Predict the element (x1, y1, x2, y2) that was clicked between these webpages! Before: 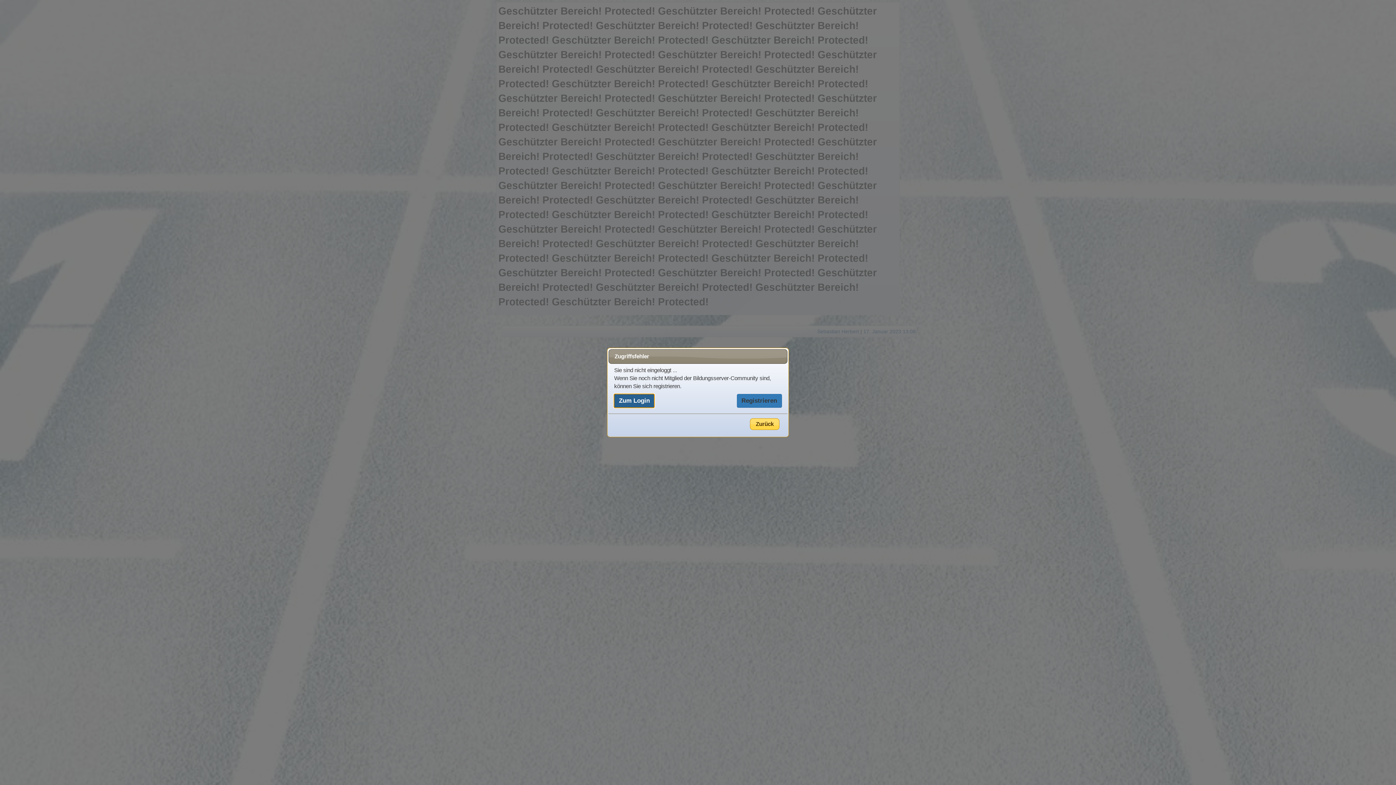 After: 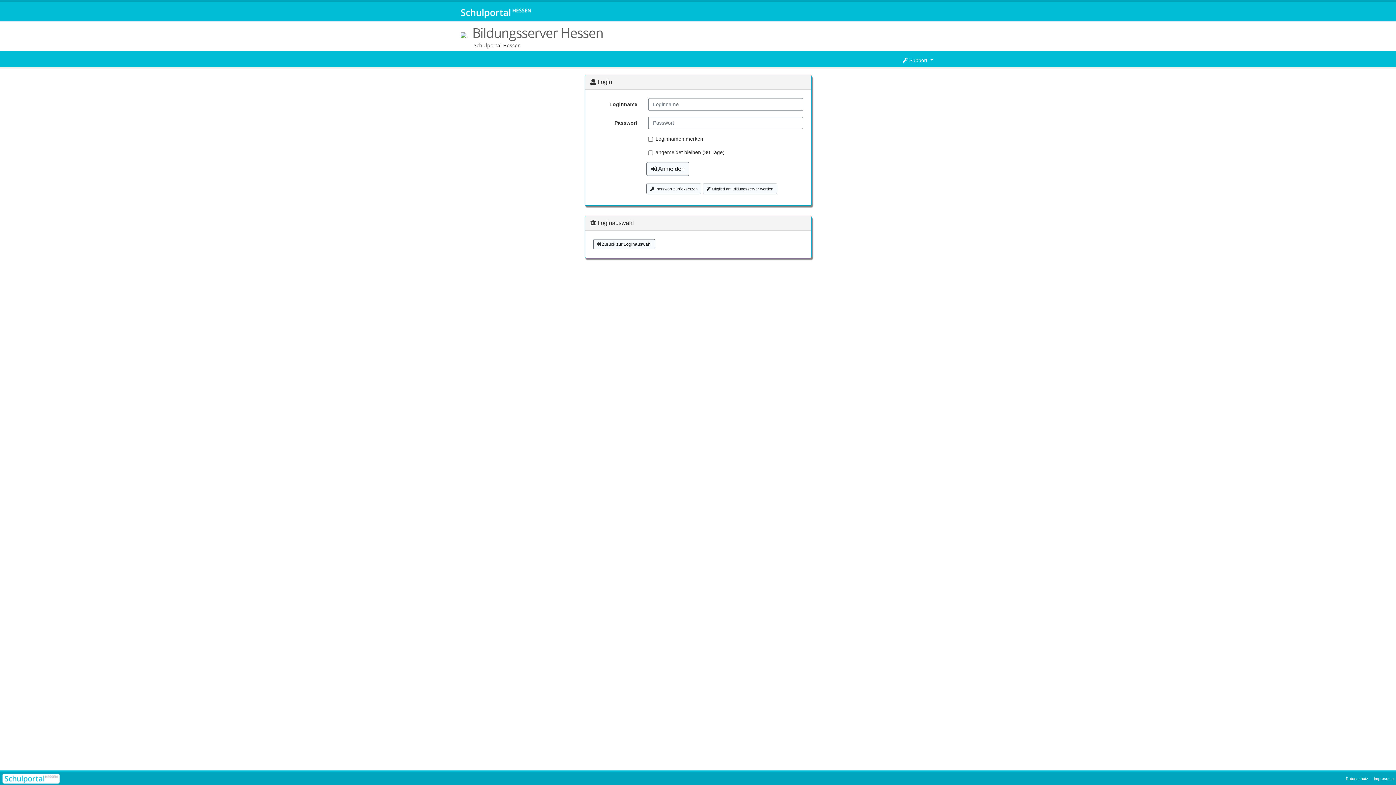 Action: label: Zum Login bbox: (614, 394, 654, 408)